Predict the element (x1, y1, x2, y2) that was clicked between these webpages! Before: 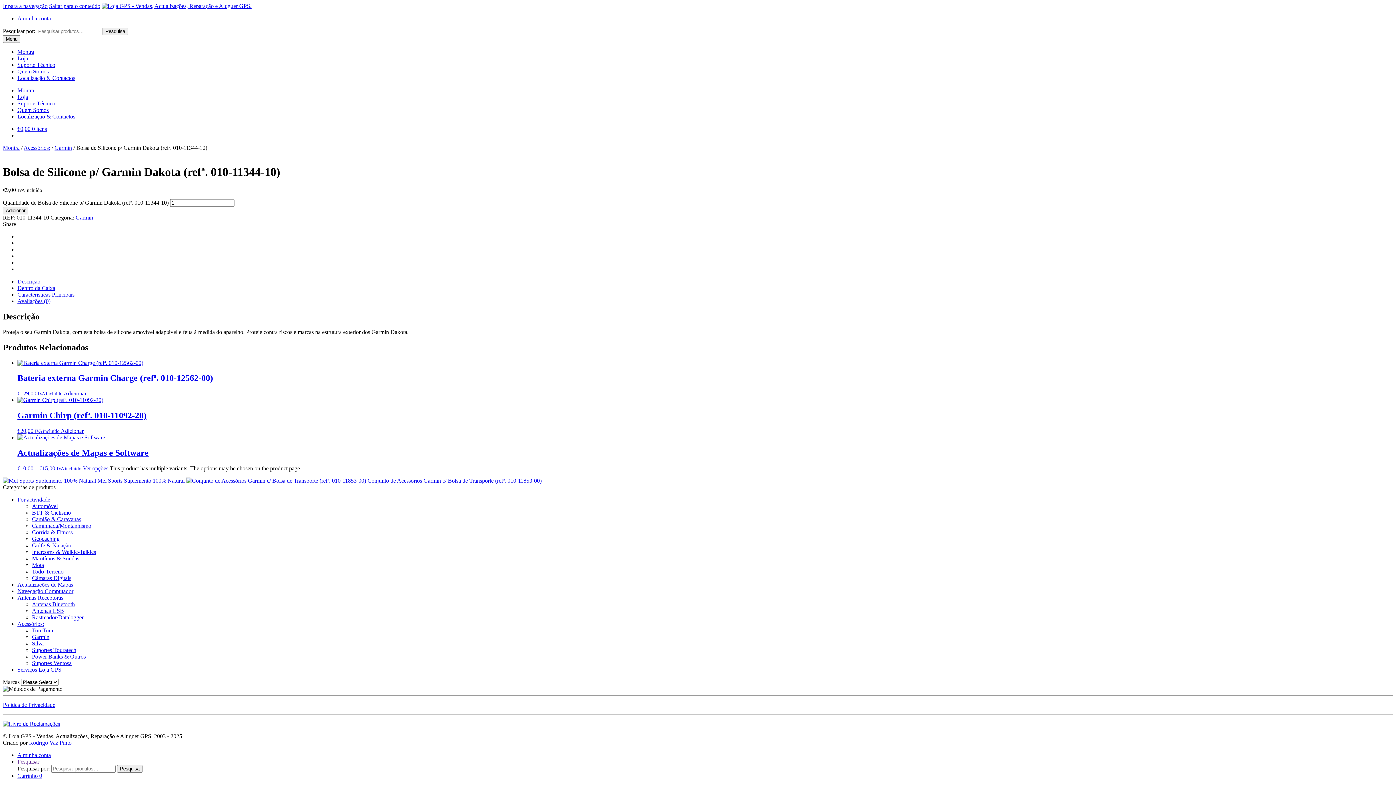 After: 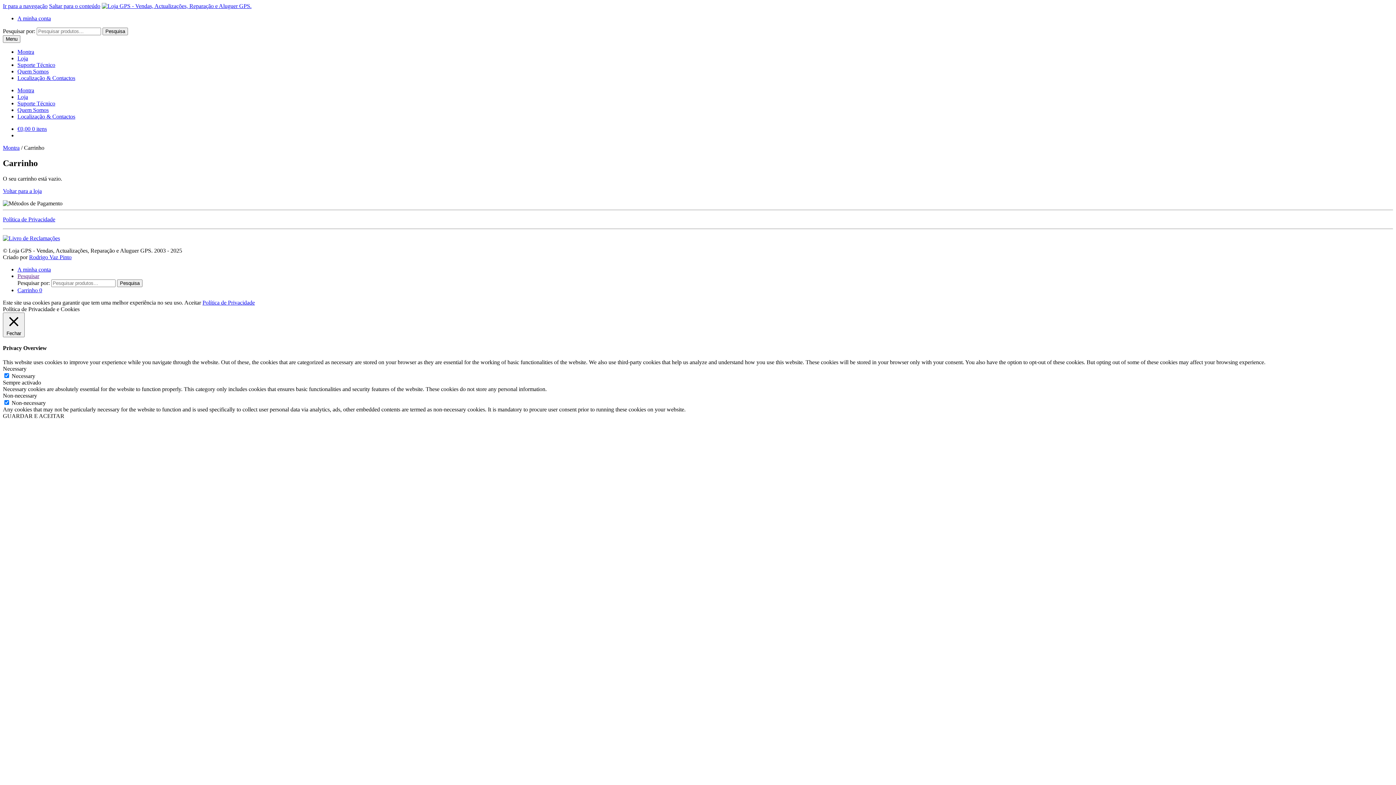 Action: label: Carrinho 0 bbox: (17, 773, 42, 779)